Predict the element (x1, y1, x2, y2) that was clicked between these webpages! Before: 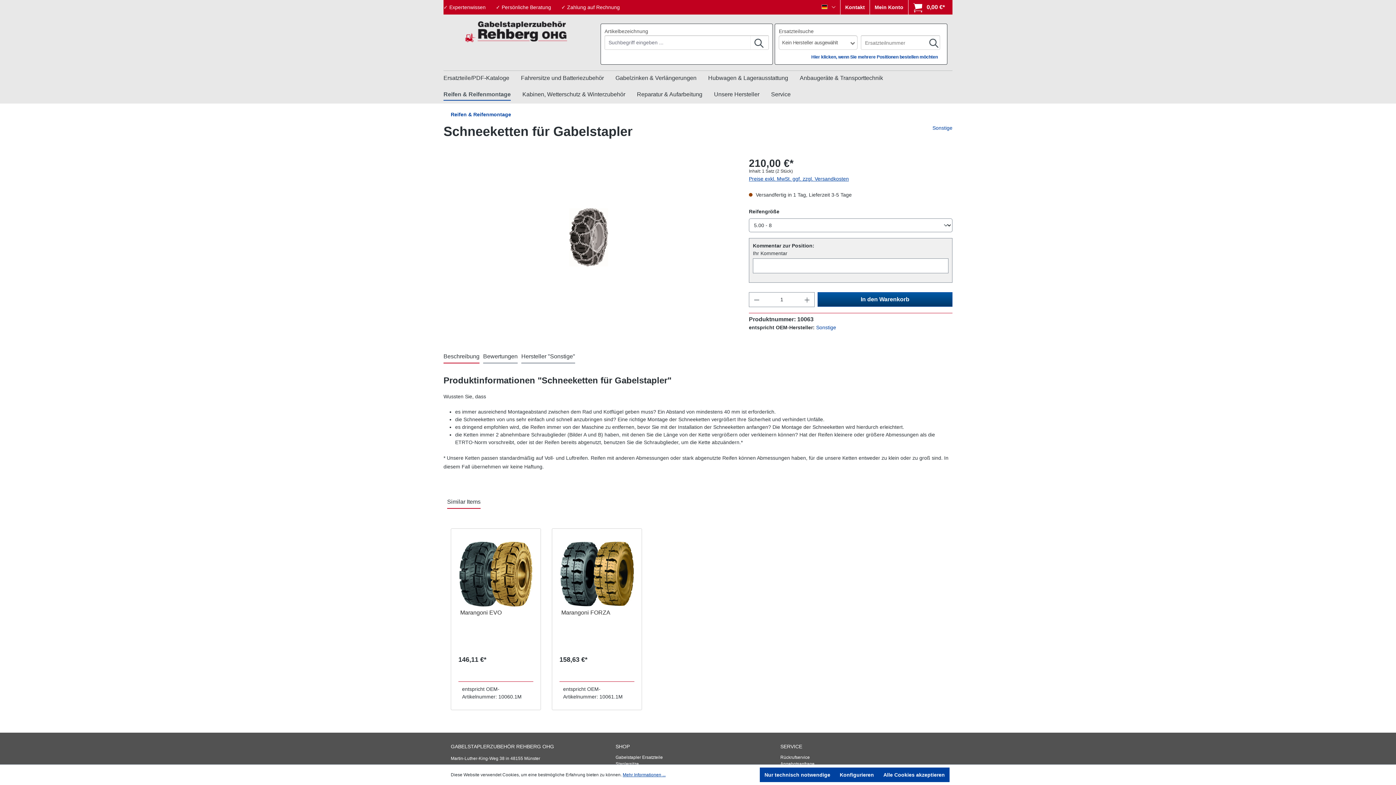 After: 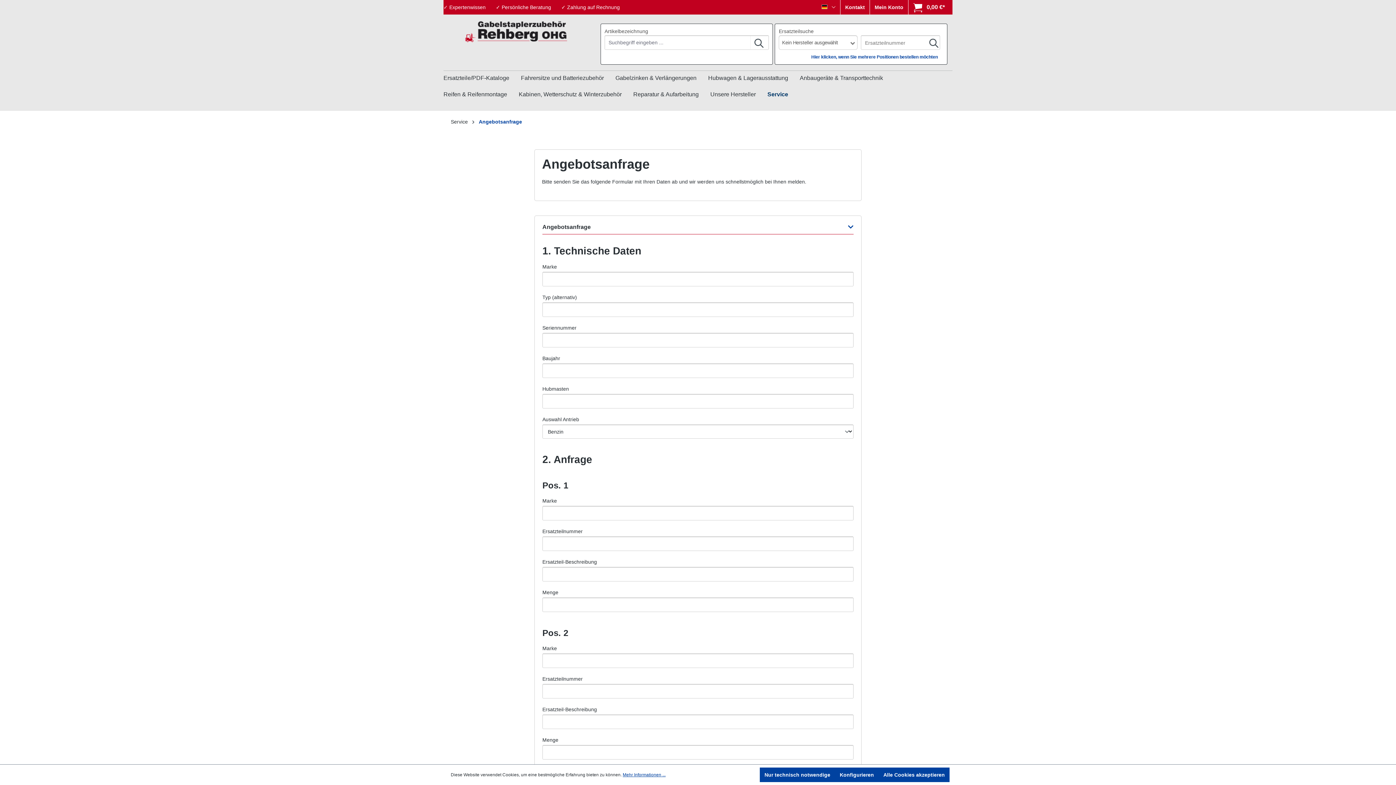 Action: label: Angebotsanfrage bbox: (780, 761, 814, 766)